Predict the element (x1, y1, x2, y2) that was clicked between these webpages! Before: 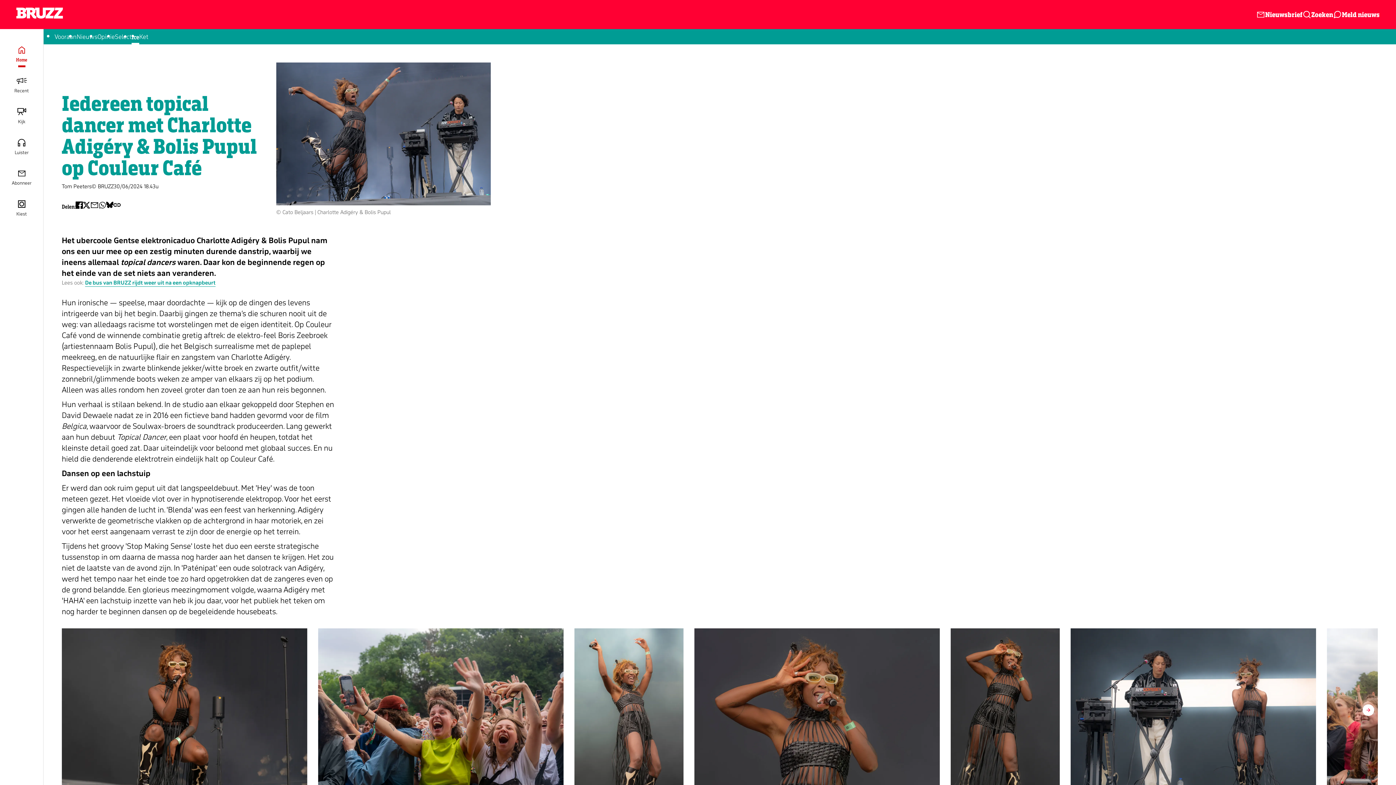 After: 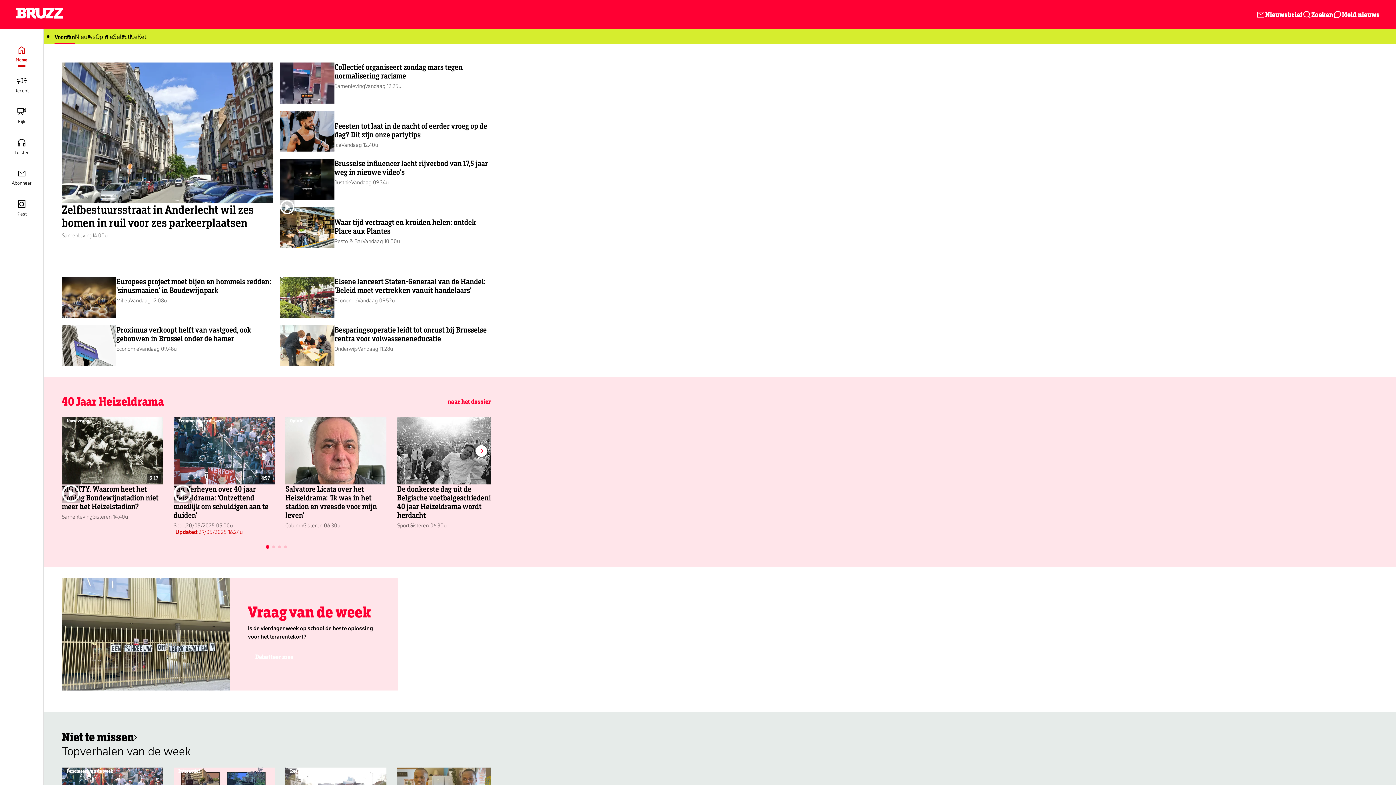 Action: bbox: (16, 7, 62, 21) label: Go to the homepage